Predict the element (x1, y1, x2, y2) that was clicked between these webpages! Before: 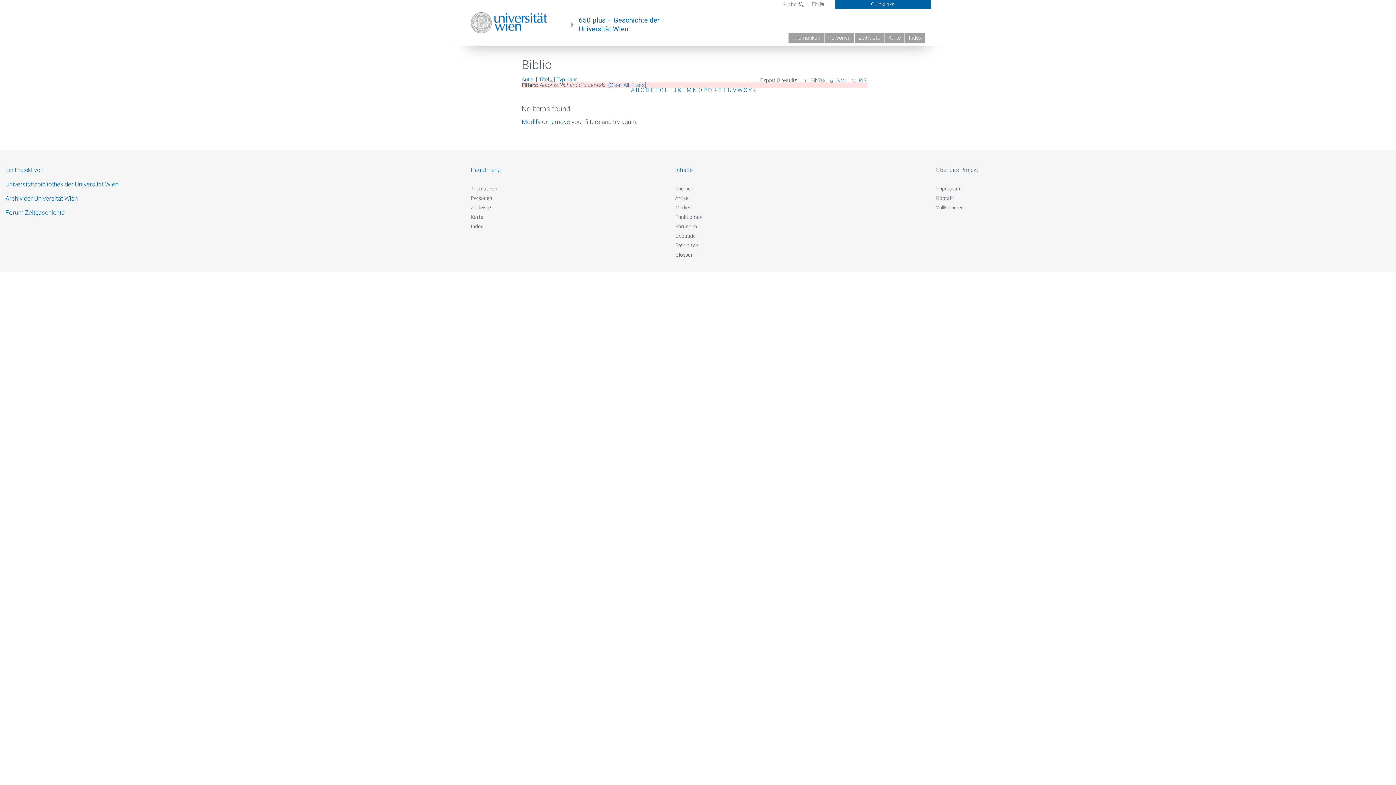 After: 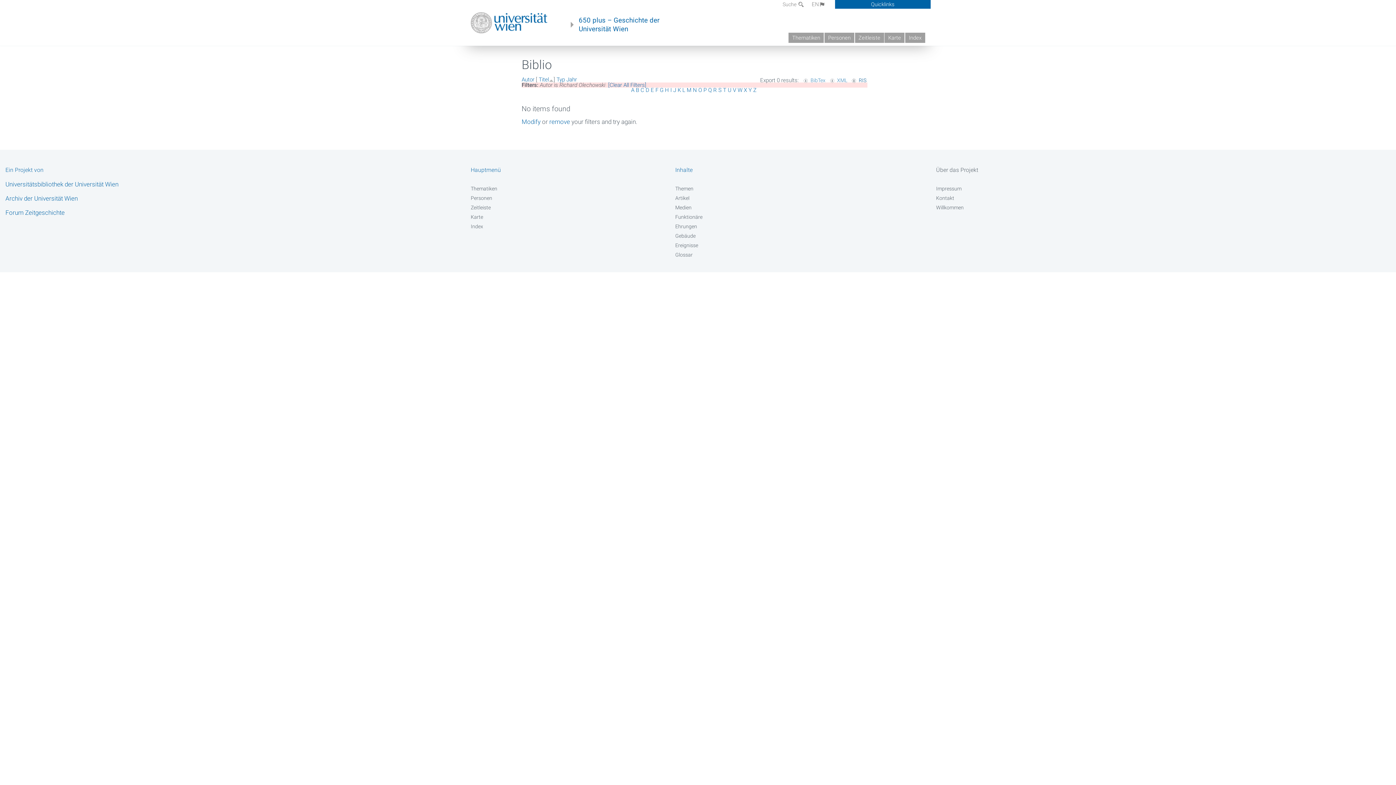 Action: bbox: (849, 77, 866, 83) label: RIS